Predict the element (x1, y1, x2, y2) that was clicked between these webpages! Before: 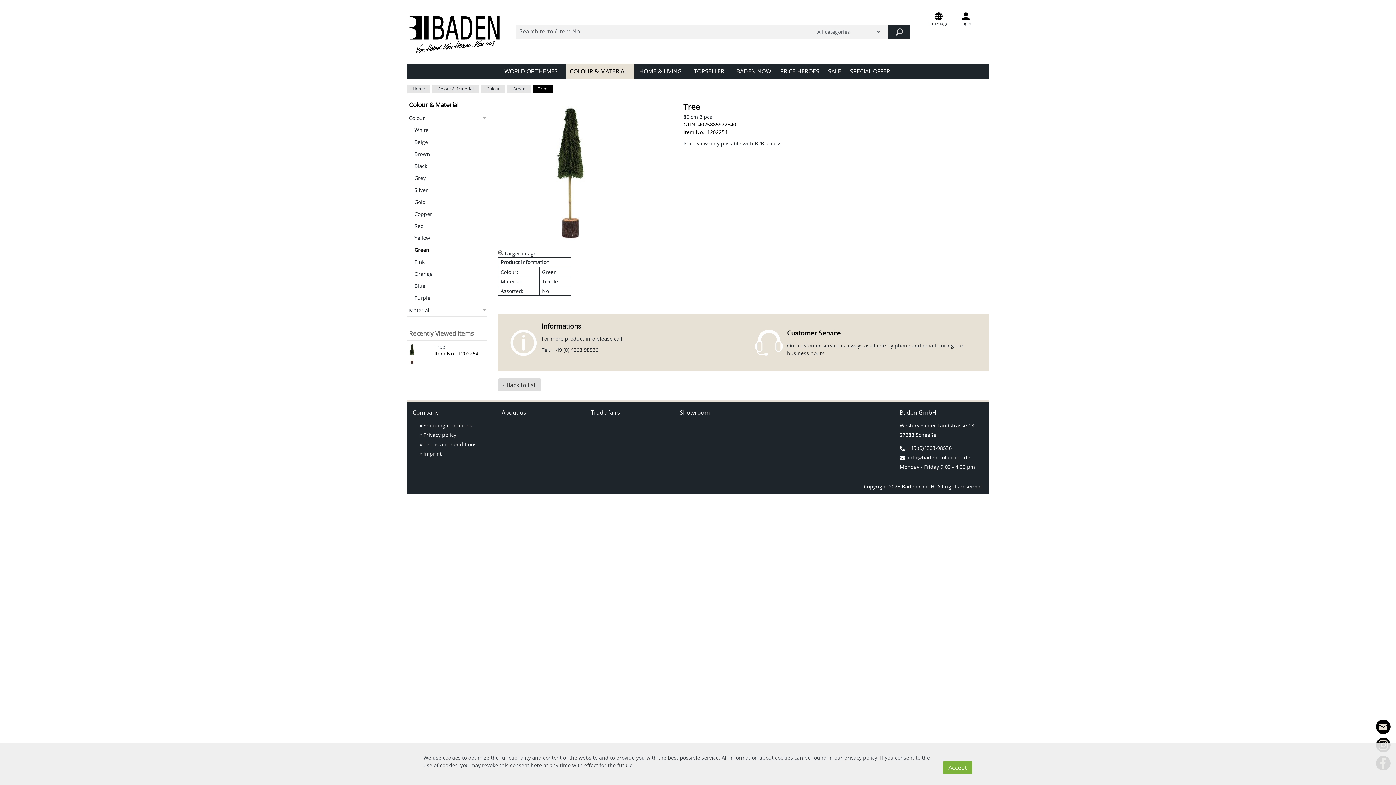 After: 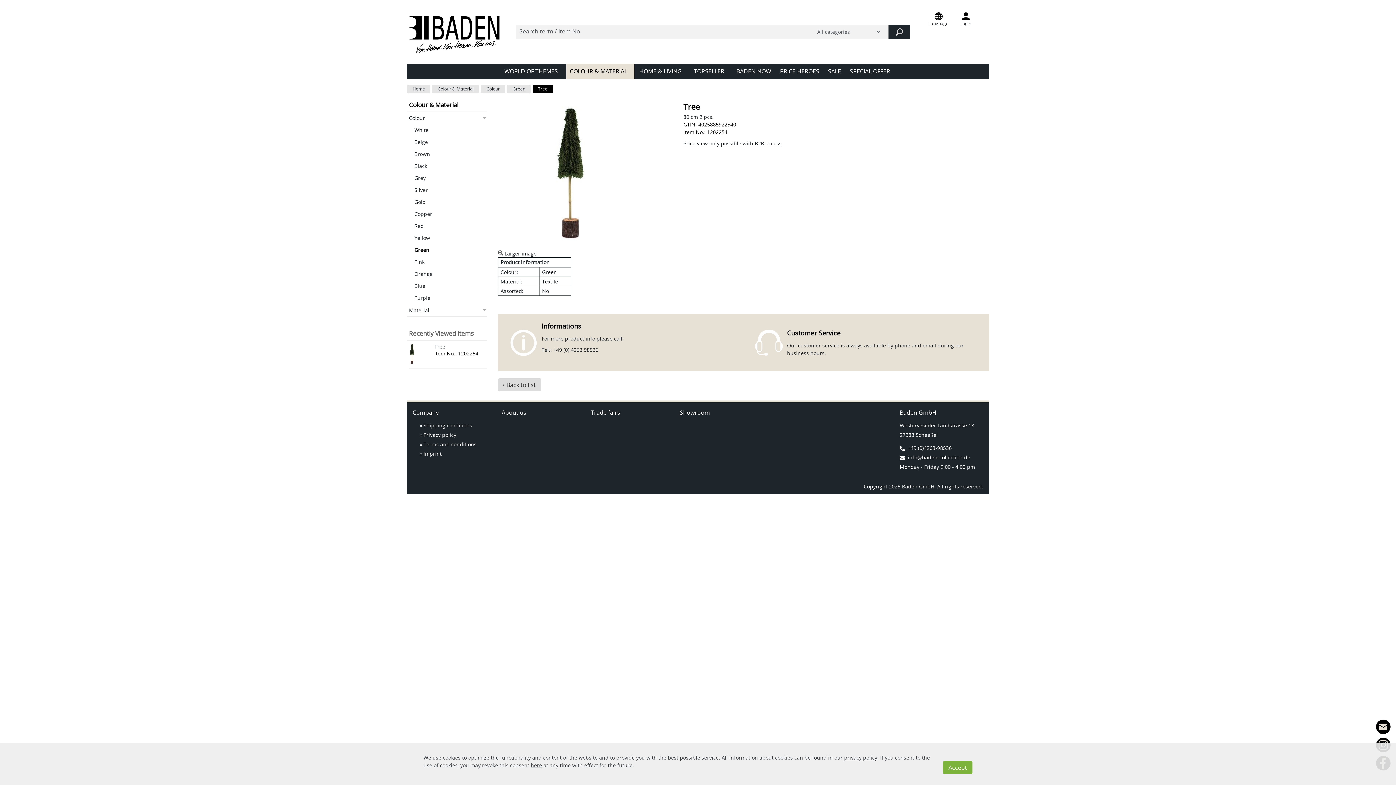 Action: bbox: (532, 84, 553, 93) label: Tree